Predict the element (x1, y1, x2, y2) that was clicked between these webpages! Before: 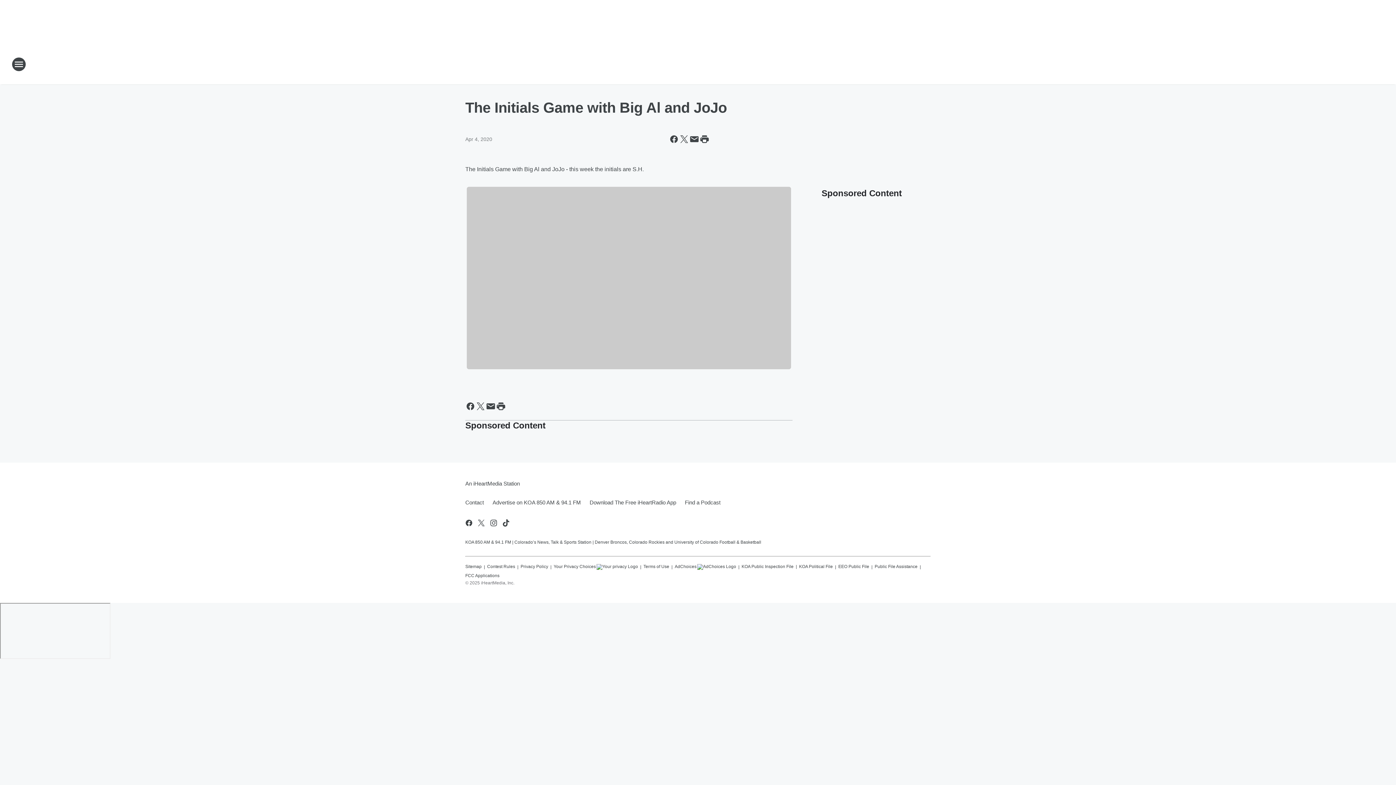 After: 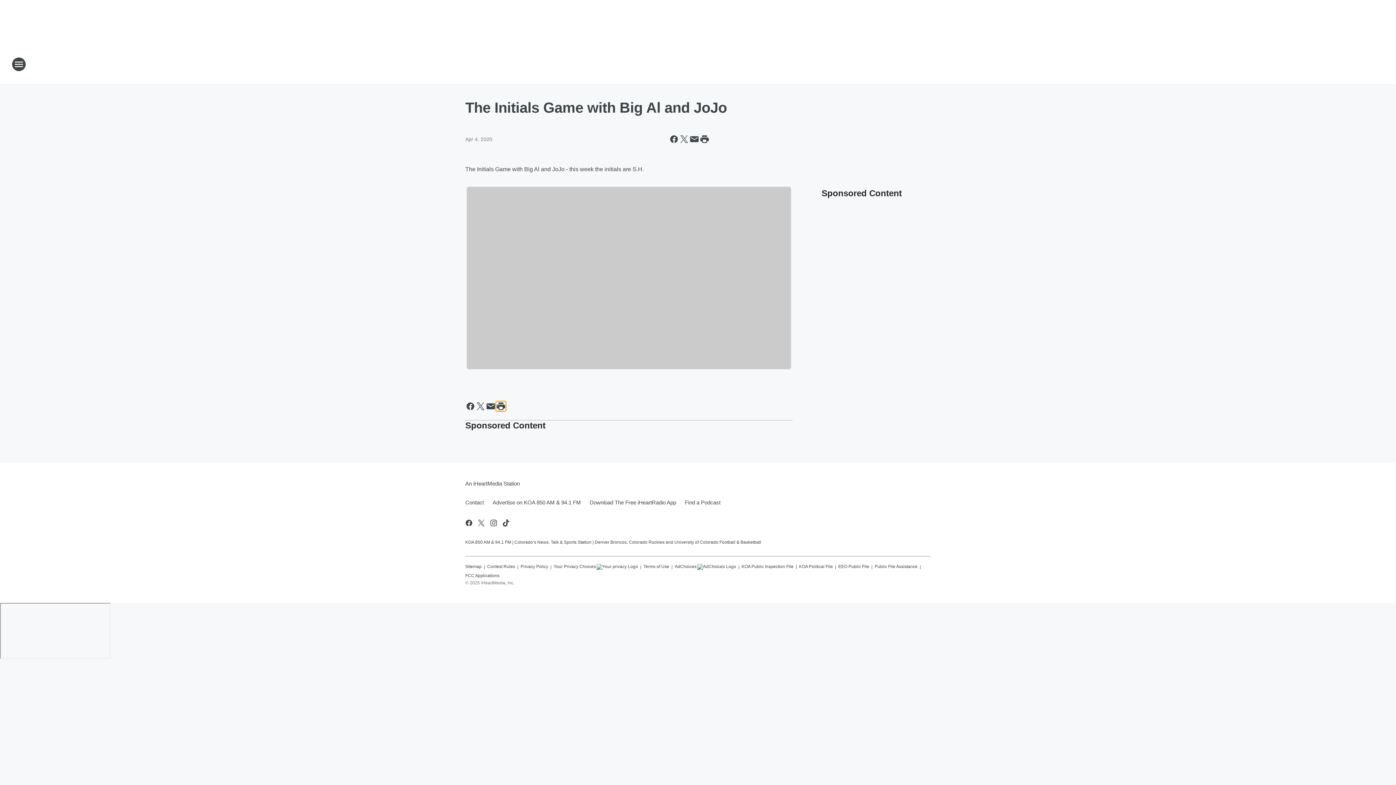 Action: bbox: (496, 401, 506, 411) label: Print this page